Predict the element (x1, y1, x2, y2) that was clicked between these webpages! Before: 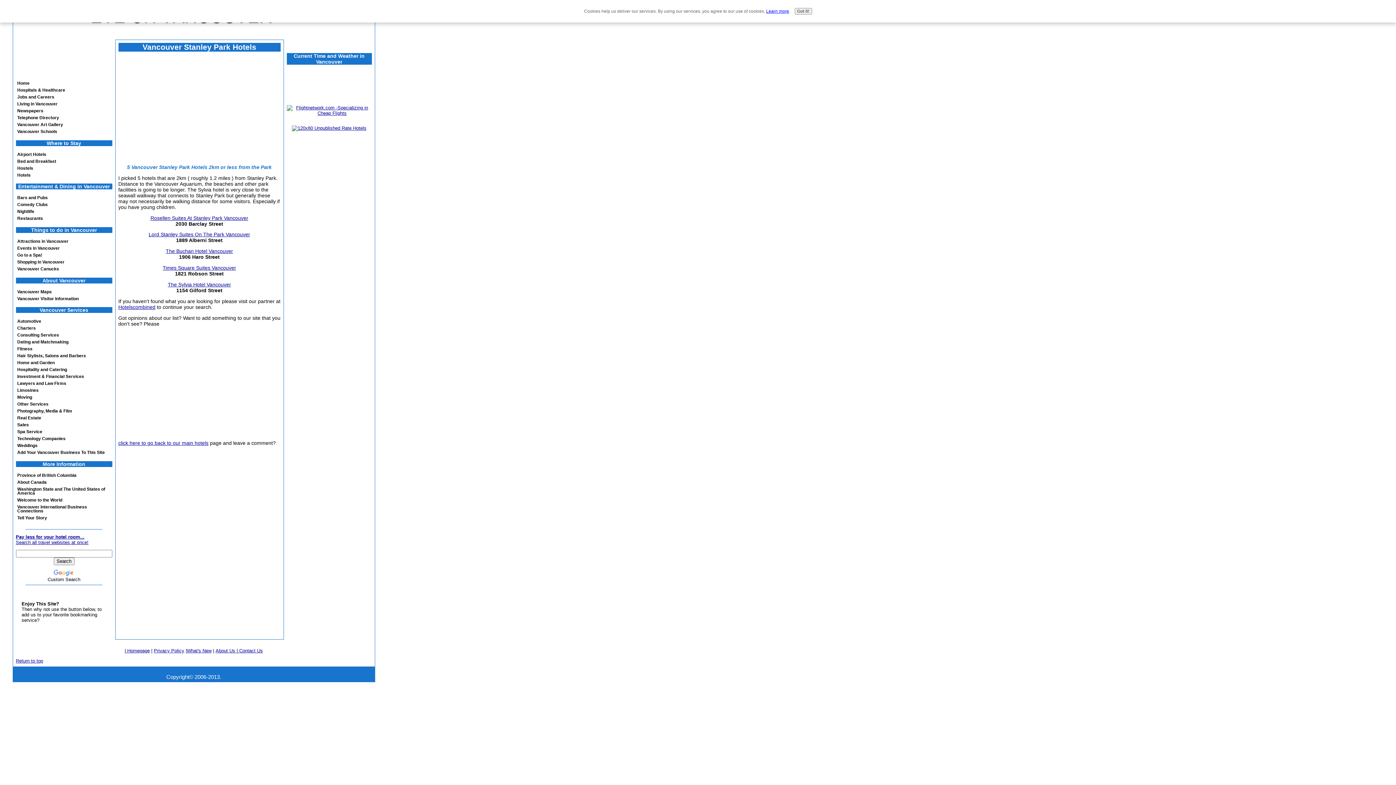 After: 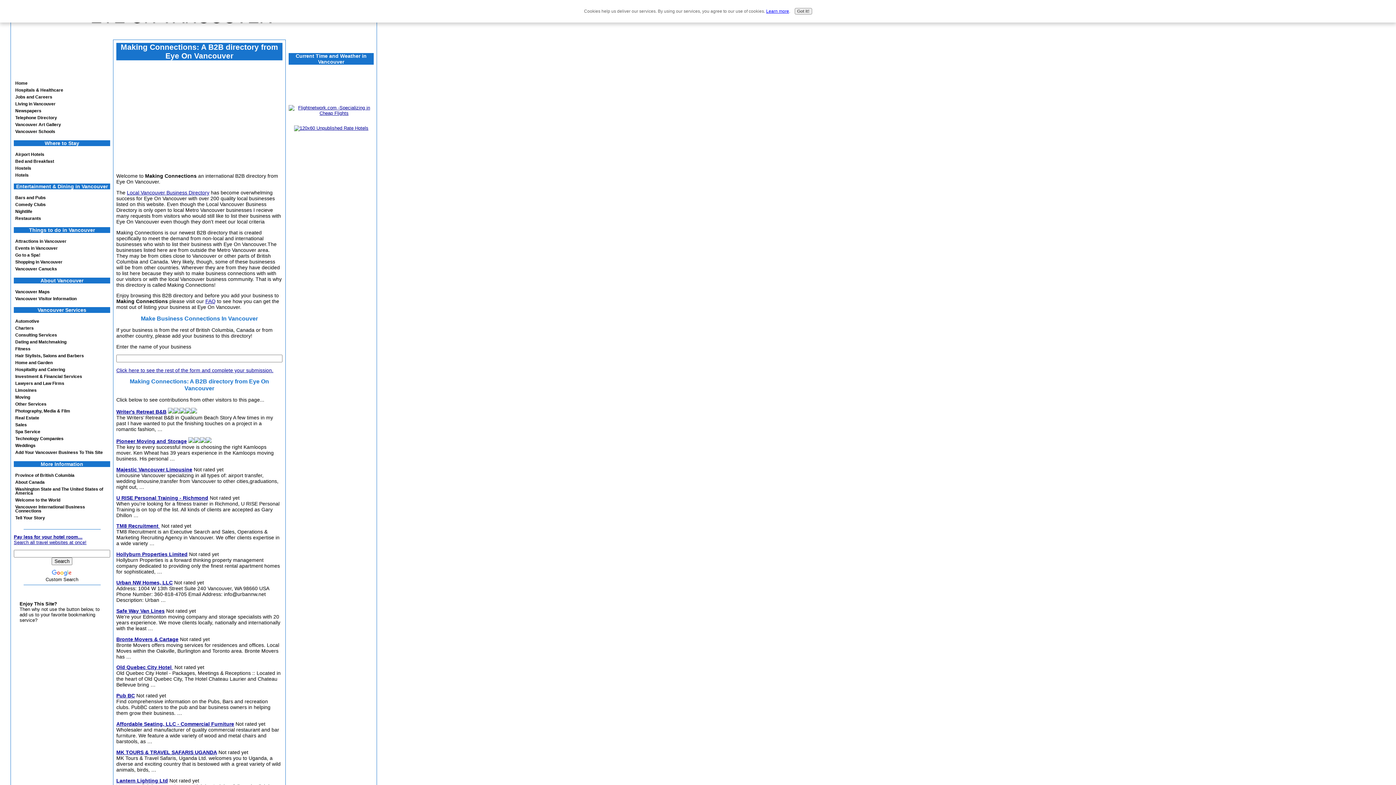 Action: label: Vancouver International Business Connections bbox: (15, 503, 112, 514)